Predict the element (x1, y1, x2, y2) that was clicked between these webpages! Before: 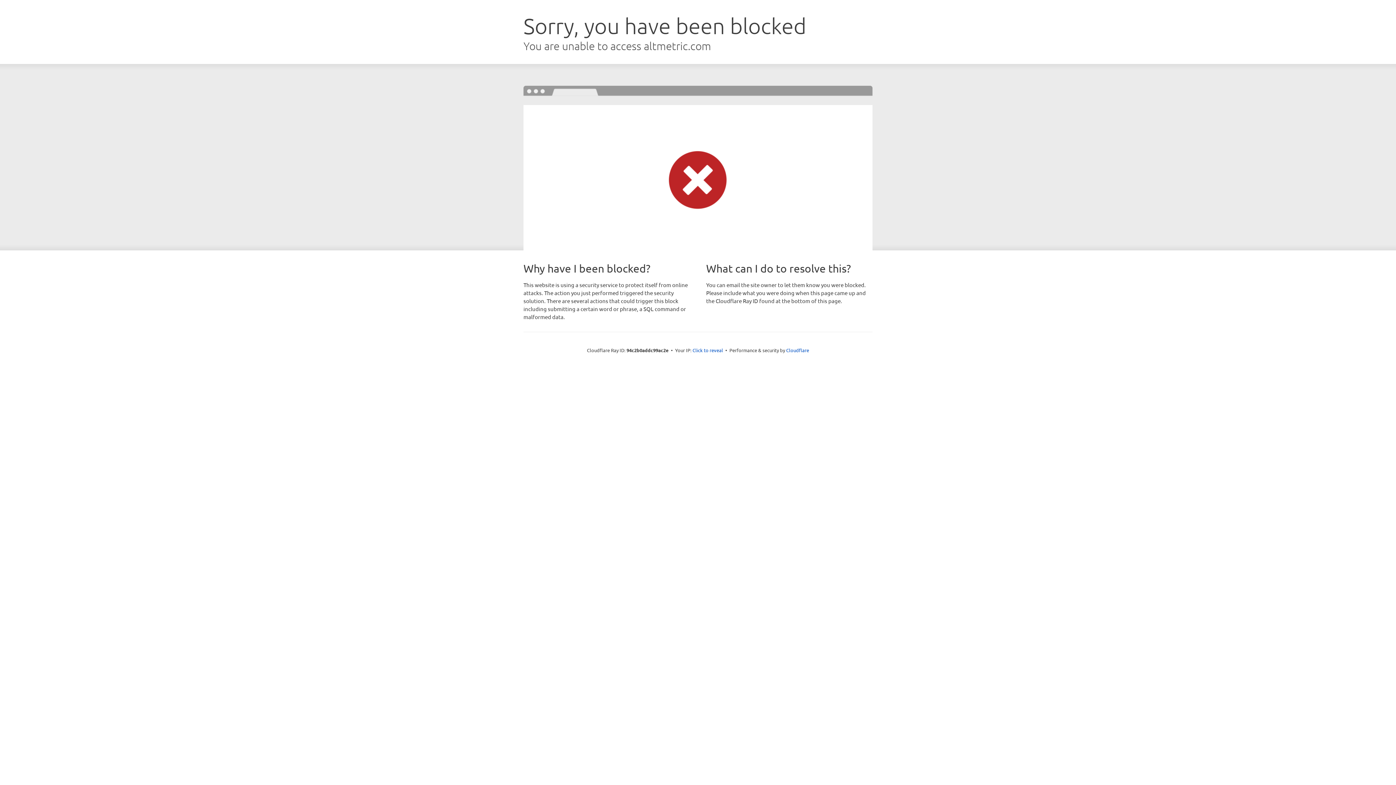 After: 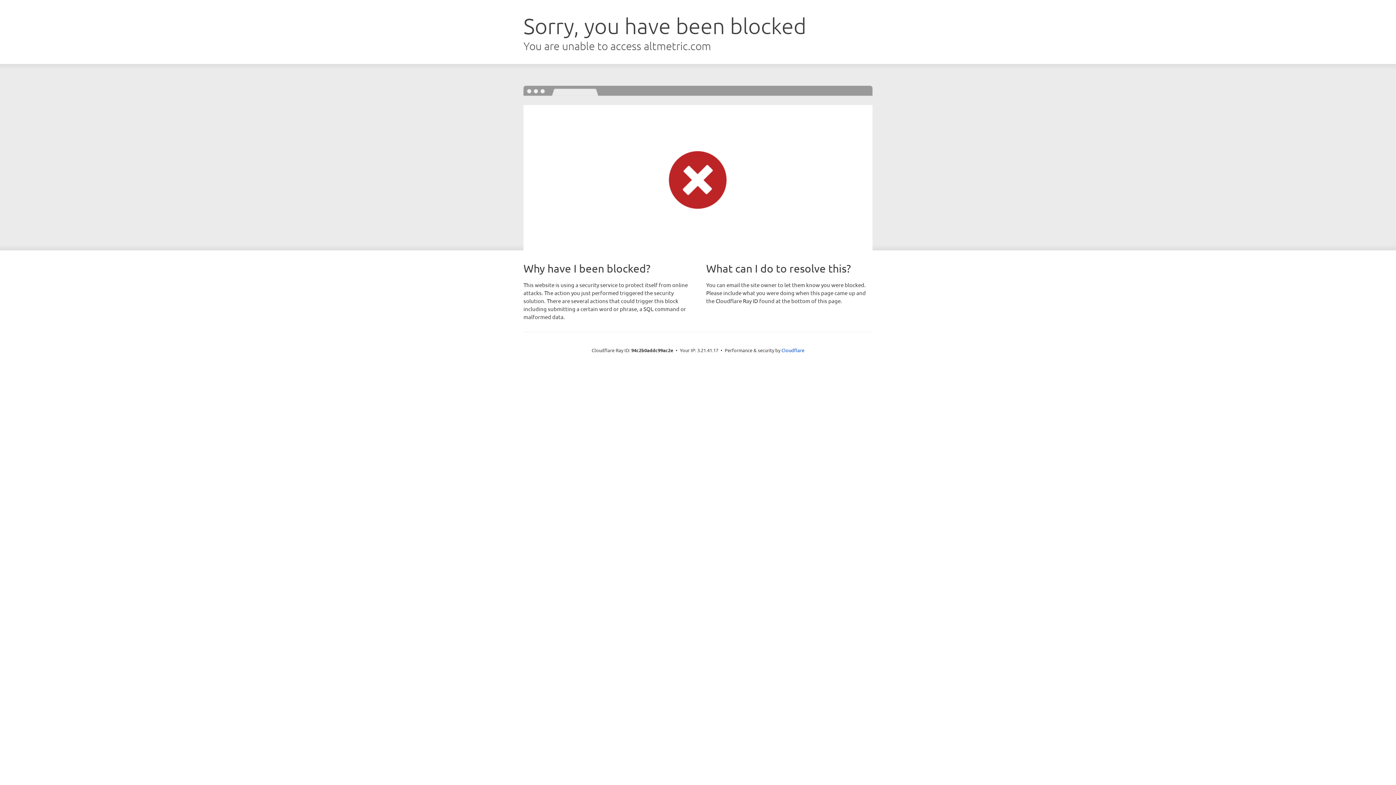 Action: bbox: (692, 346, 723, 353) label: Click to reveal